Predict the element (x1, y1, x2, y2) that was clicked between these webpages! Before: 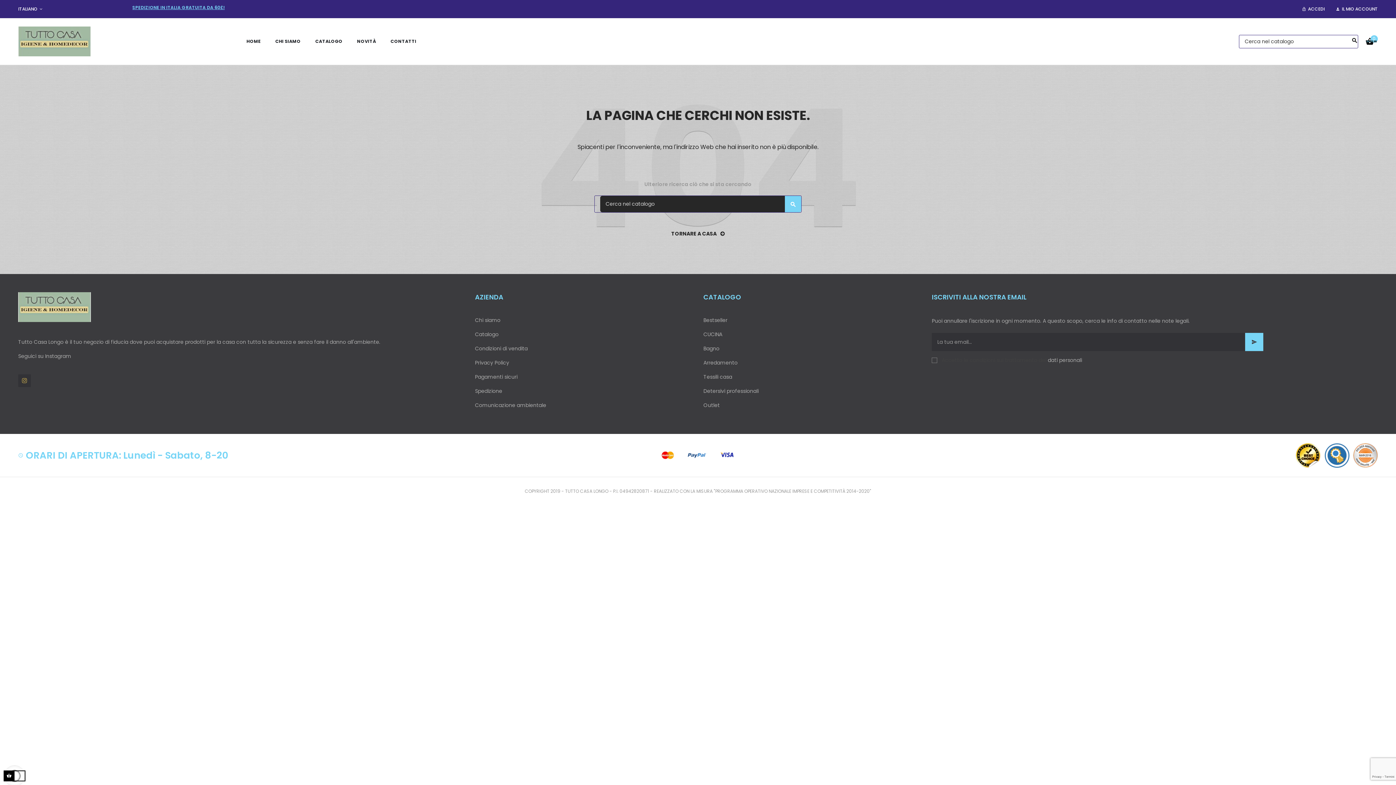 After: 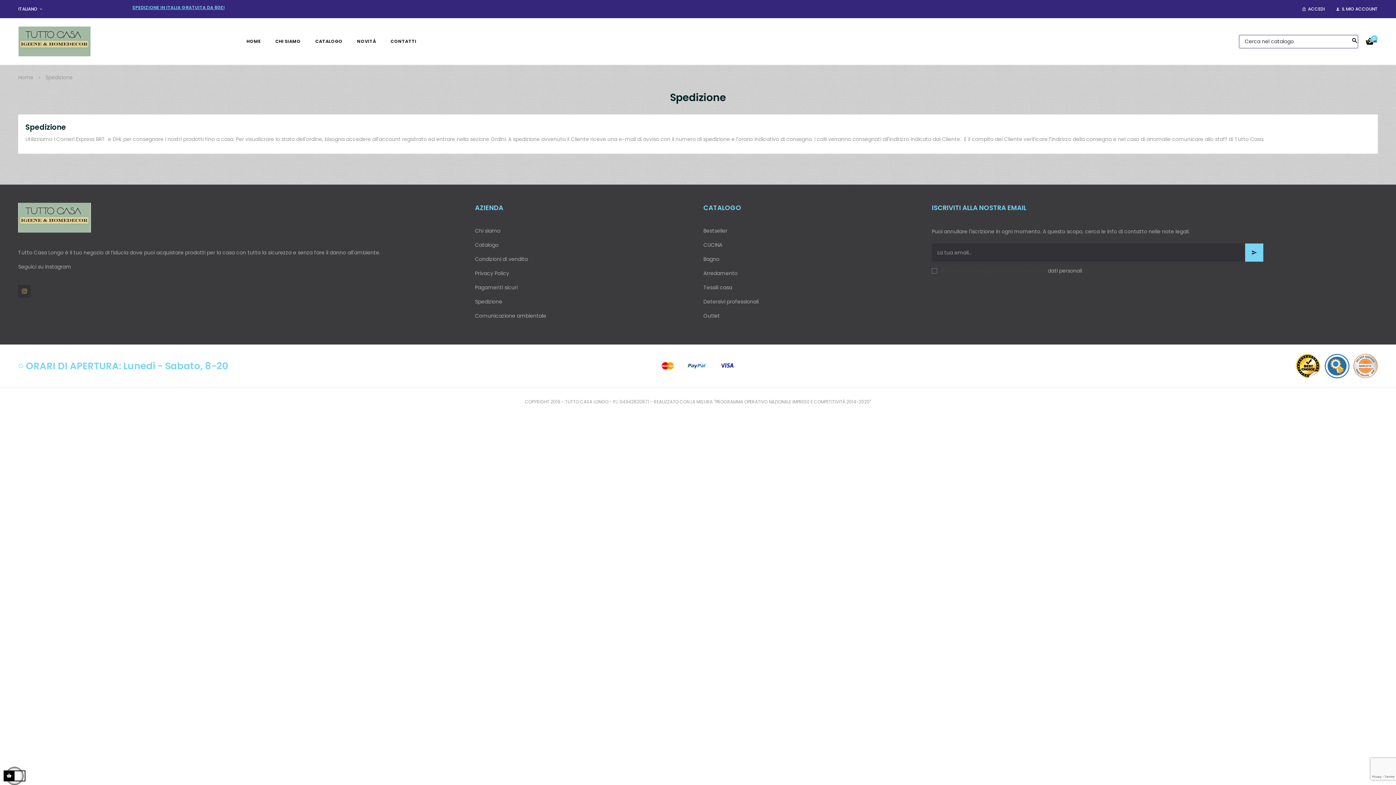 Action: label: Spedizione bbox: (475, 387, 502, 394)